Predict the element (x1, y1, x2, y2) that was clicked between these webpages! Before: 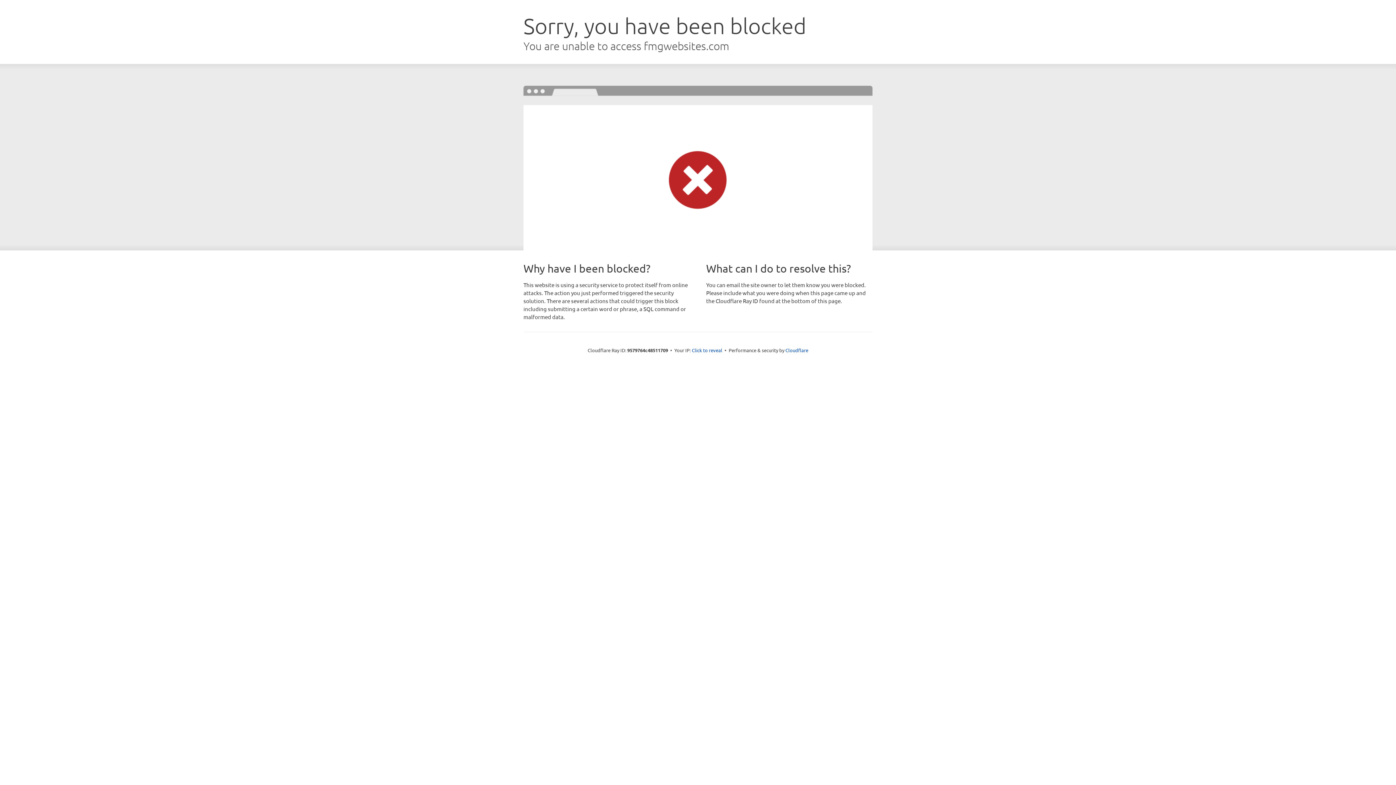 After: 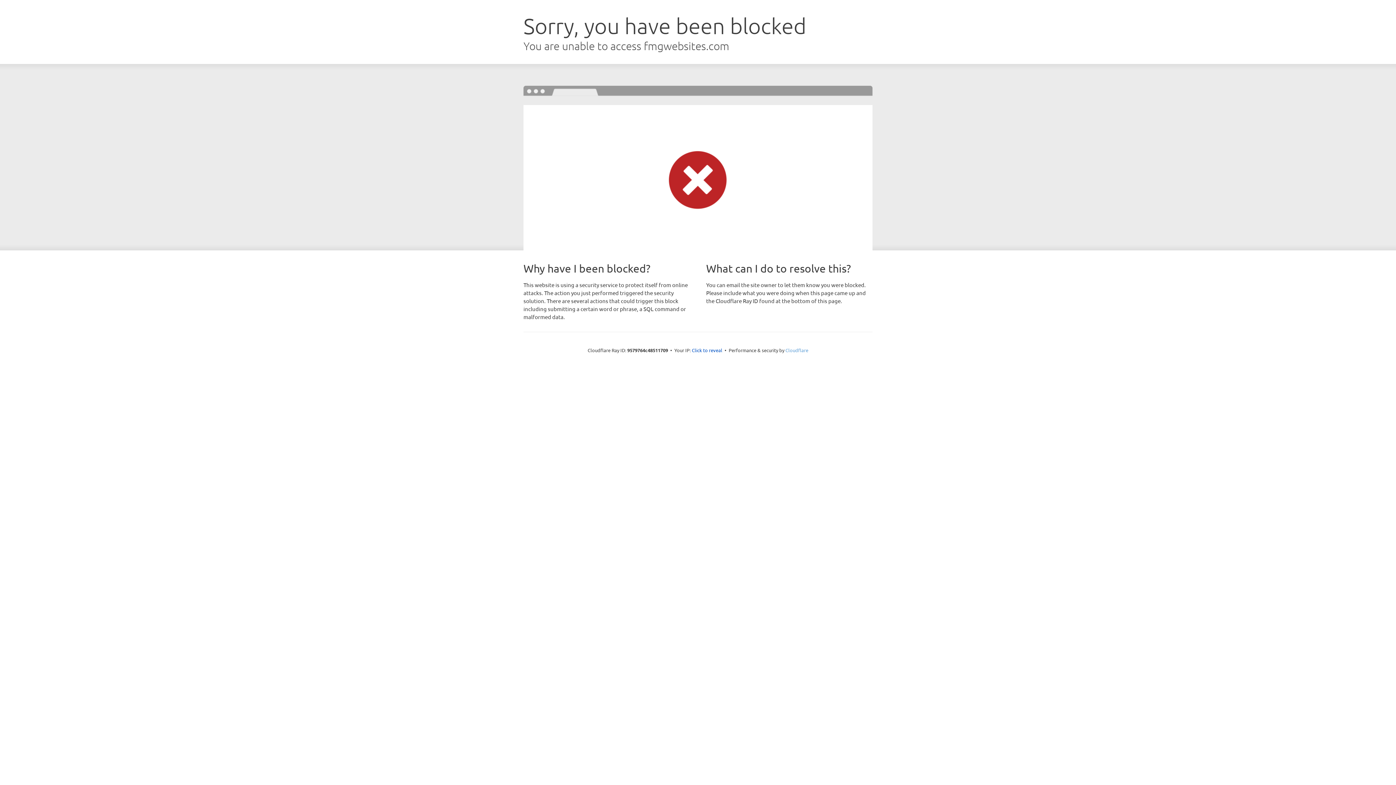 Action: label: Cloudflare bbox: (785, 347, 808, 353)